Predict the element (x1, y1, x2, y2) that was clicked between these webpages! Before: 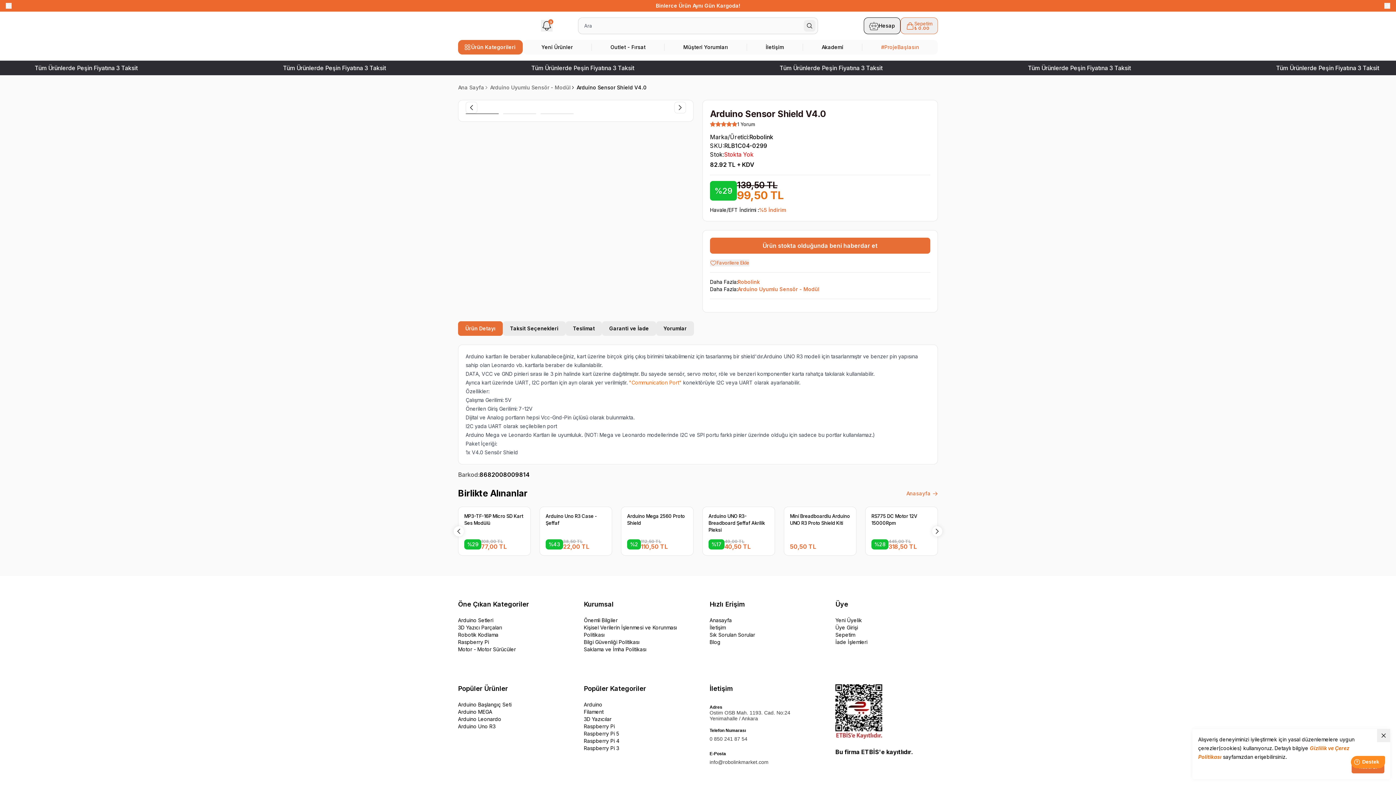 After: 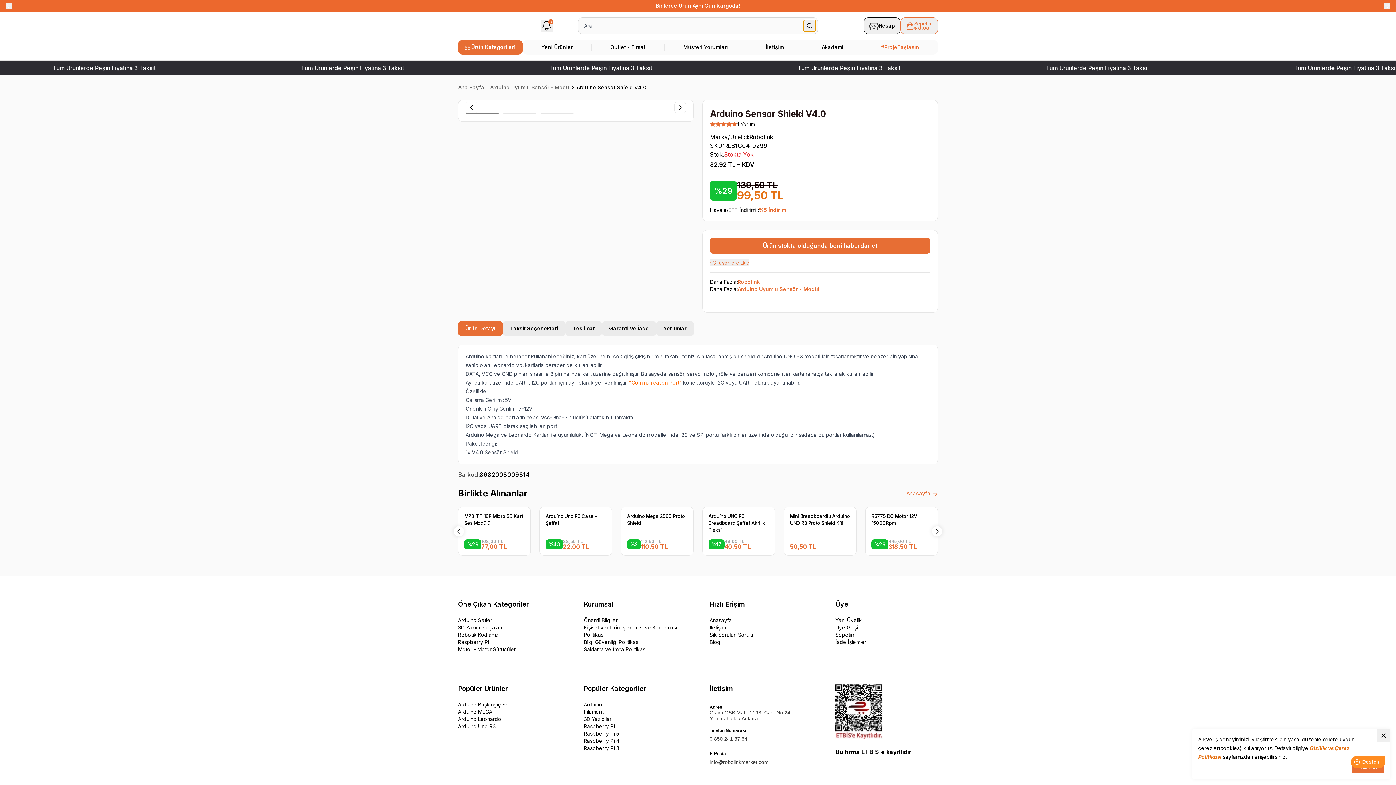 Action: bbox: (804, 20, 815, 31)